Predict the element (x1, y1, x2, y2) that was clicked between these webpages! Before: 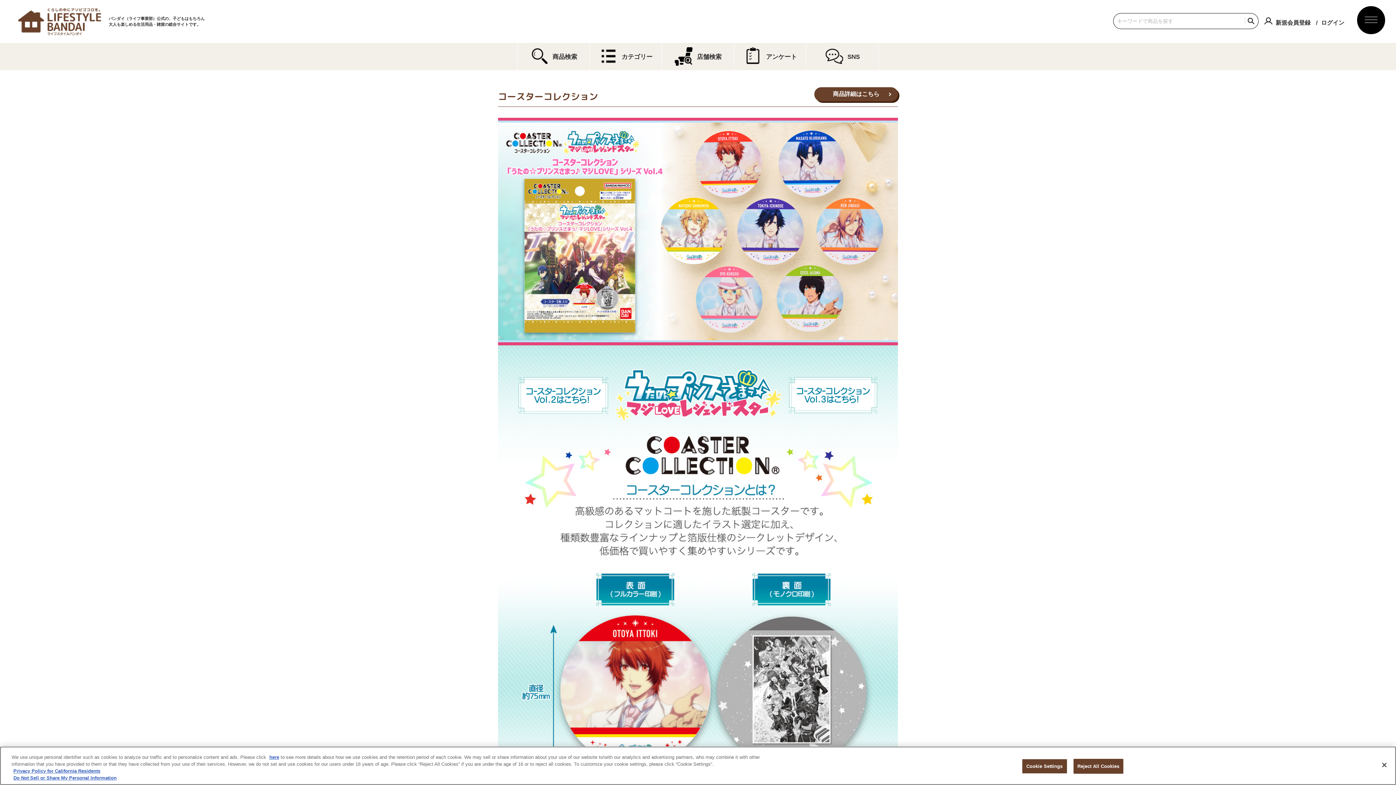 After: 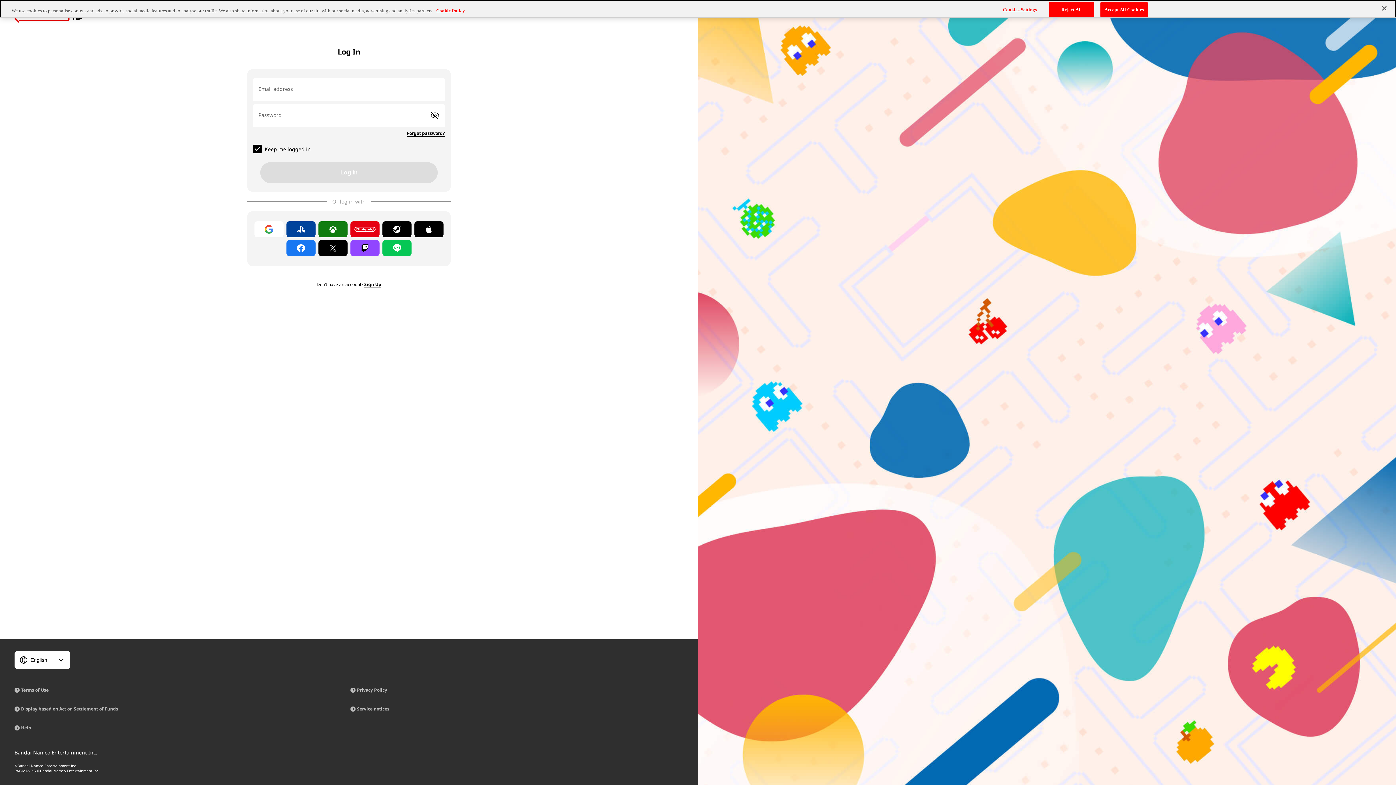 Action: label: ログイン bbox: (1321, 19, 1344, 25)